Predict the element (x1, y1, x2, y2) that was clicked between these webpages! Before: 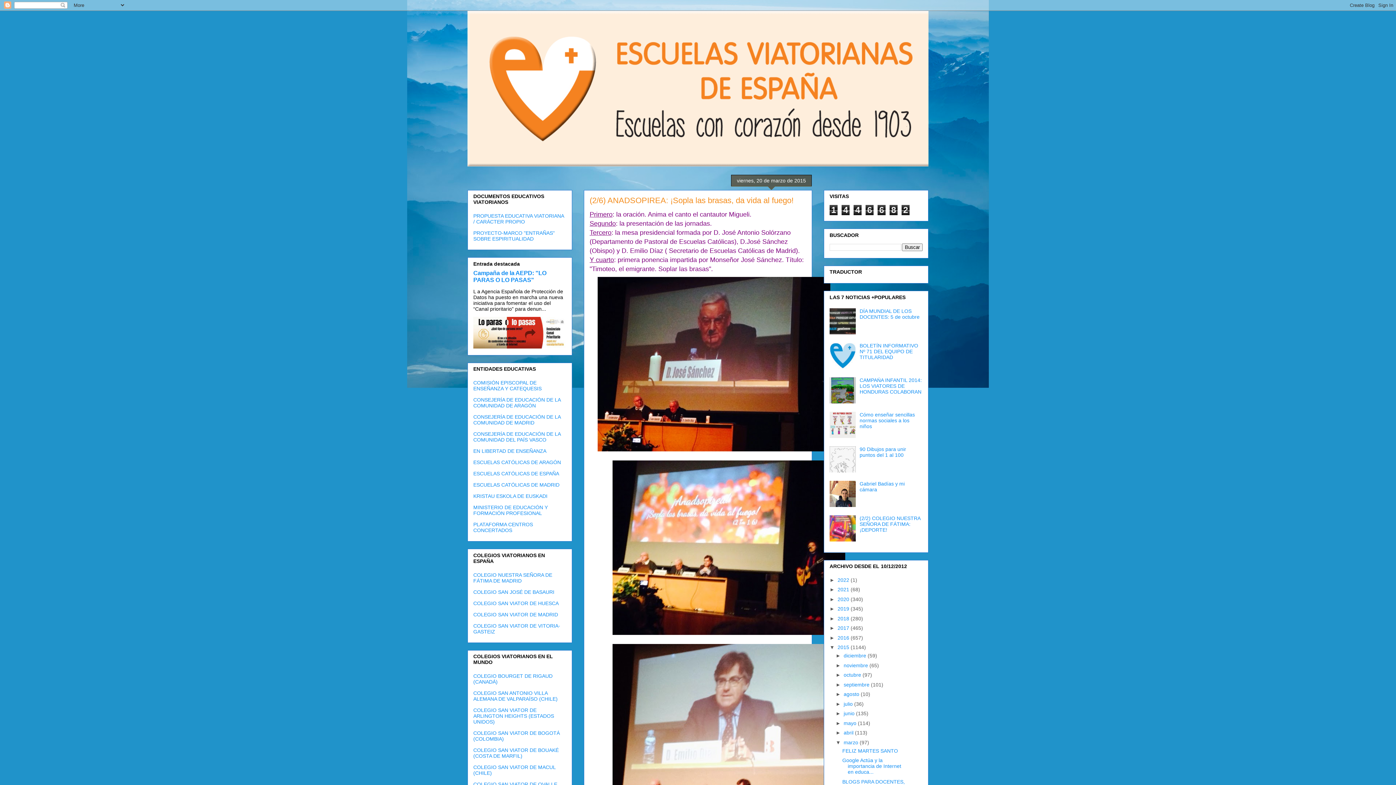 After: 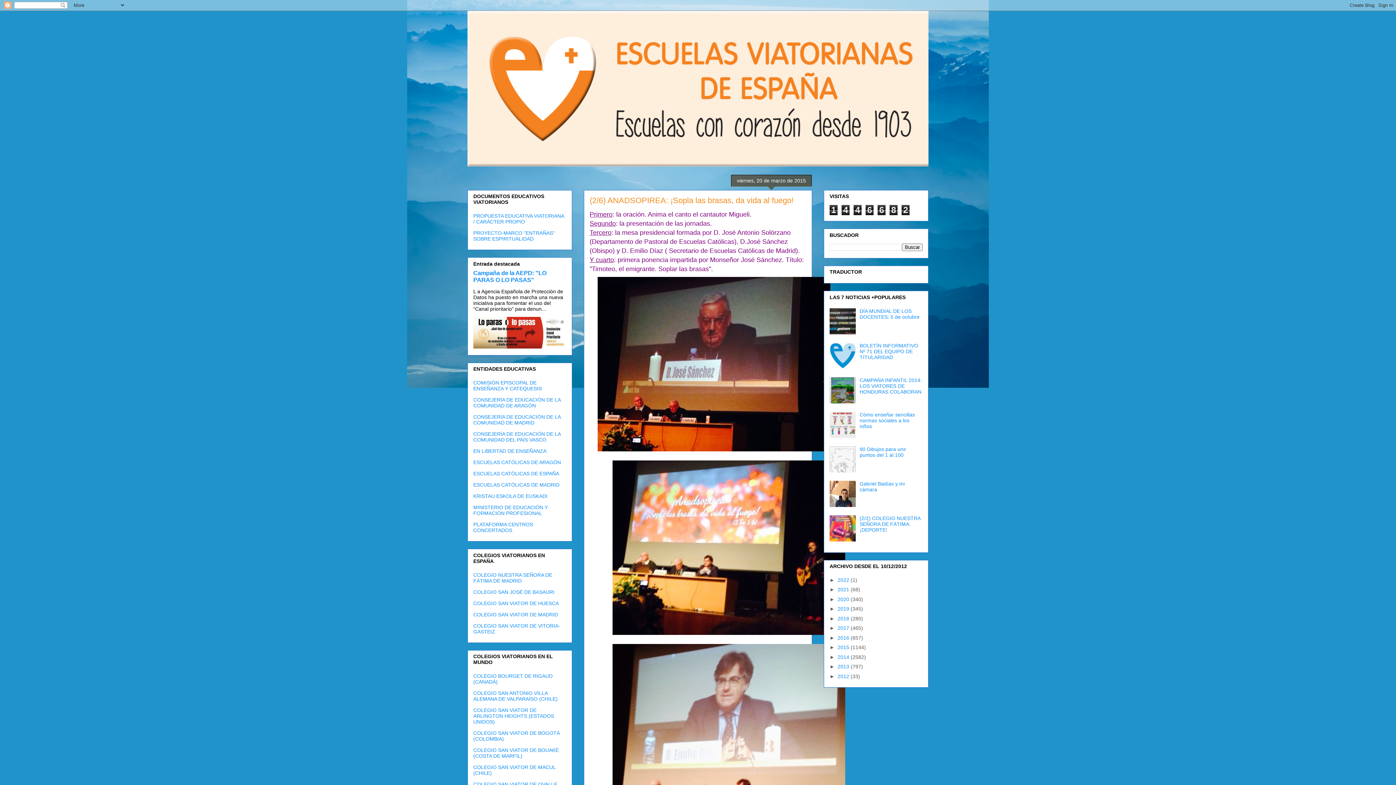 Action: bbox: (829, 644, 837, 650) label: ▼  